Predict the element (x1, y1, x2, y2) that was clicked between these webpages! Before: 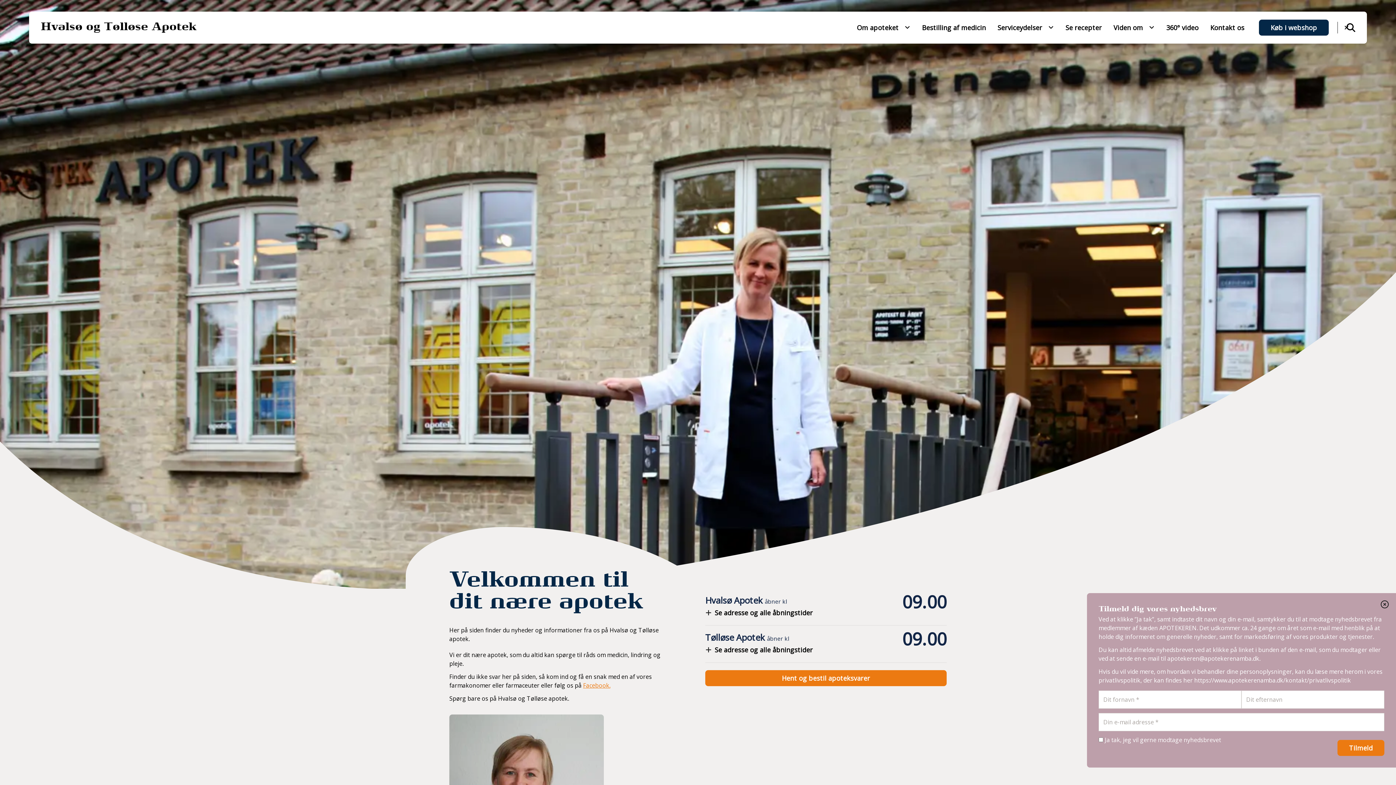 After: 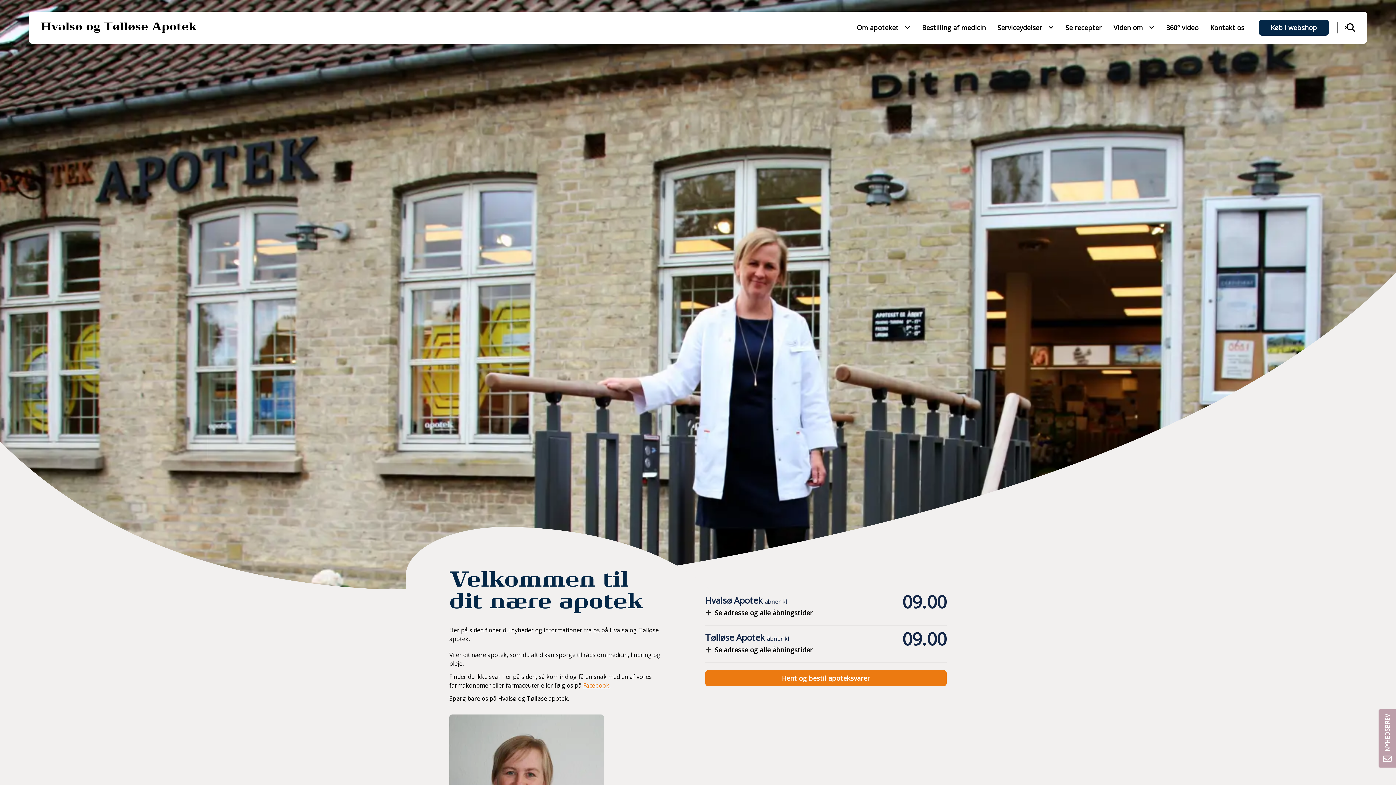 Action: bbox: (1381, 600, 1389, 608)